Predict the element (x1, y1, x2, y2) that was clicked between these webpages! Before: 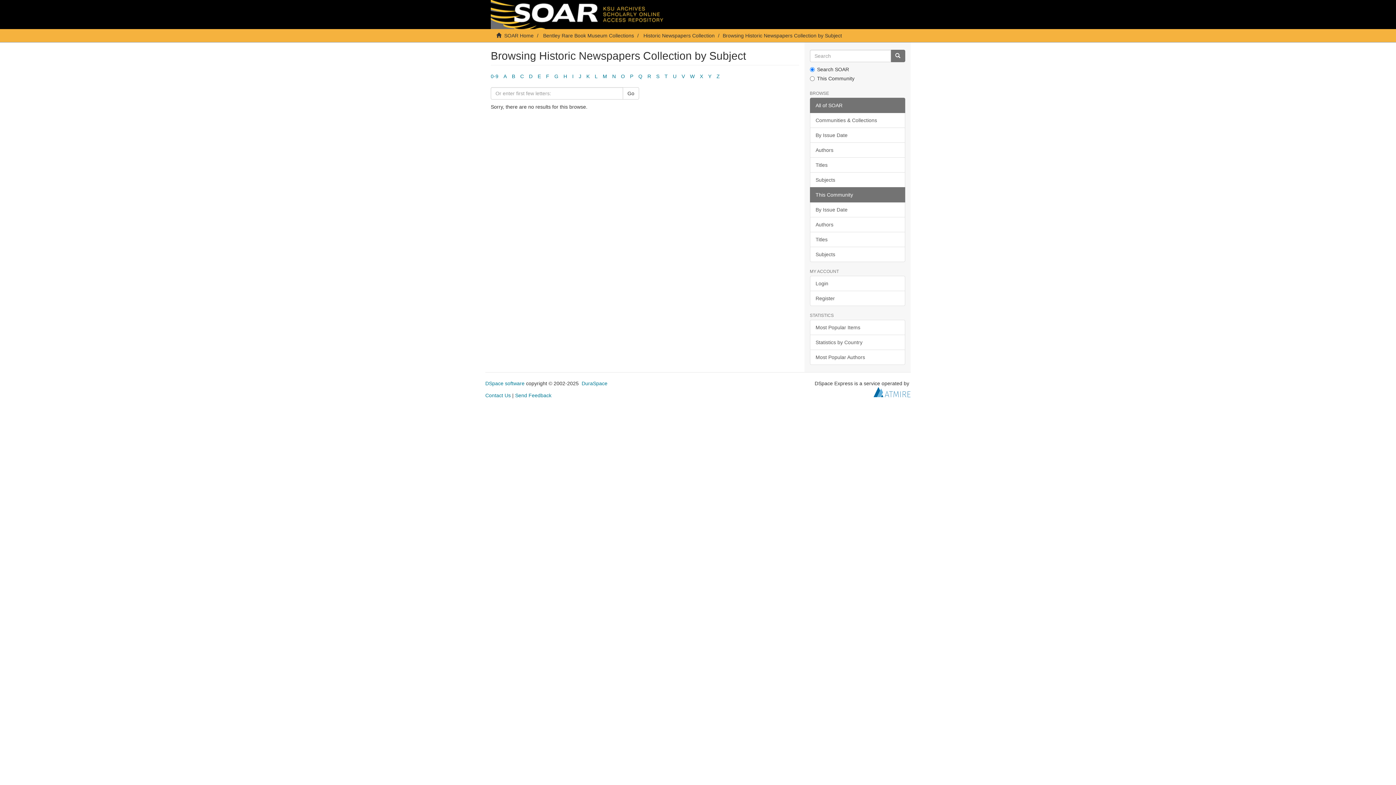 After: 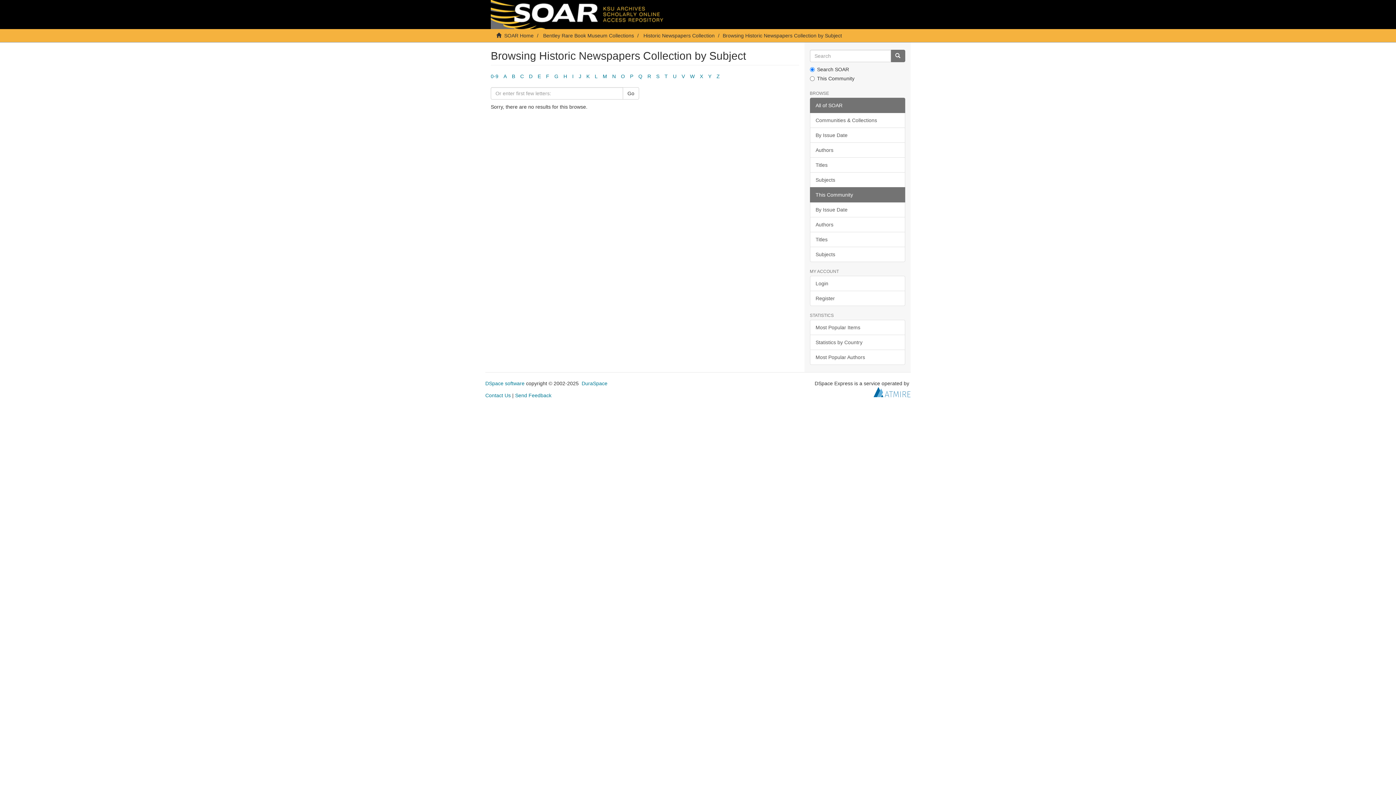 Action: label: T bbox: (664, 73, 668, 79)